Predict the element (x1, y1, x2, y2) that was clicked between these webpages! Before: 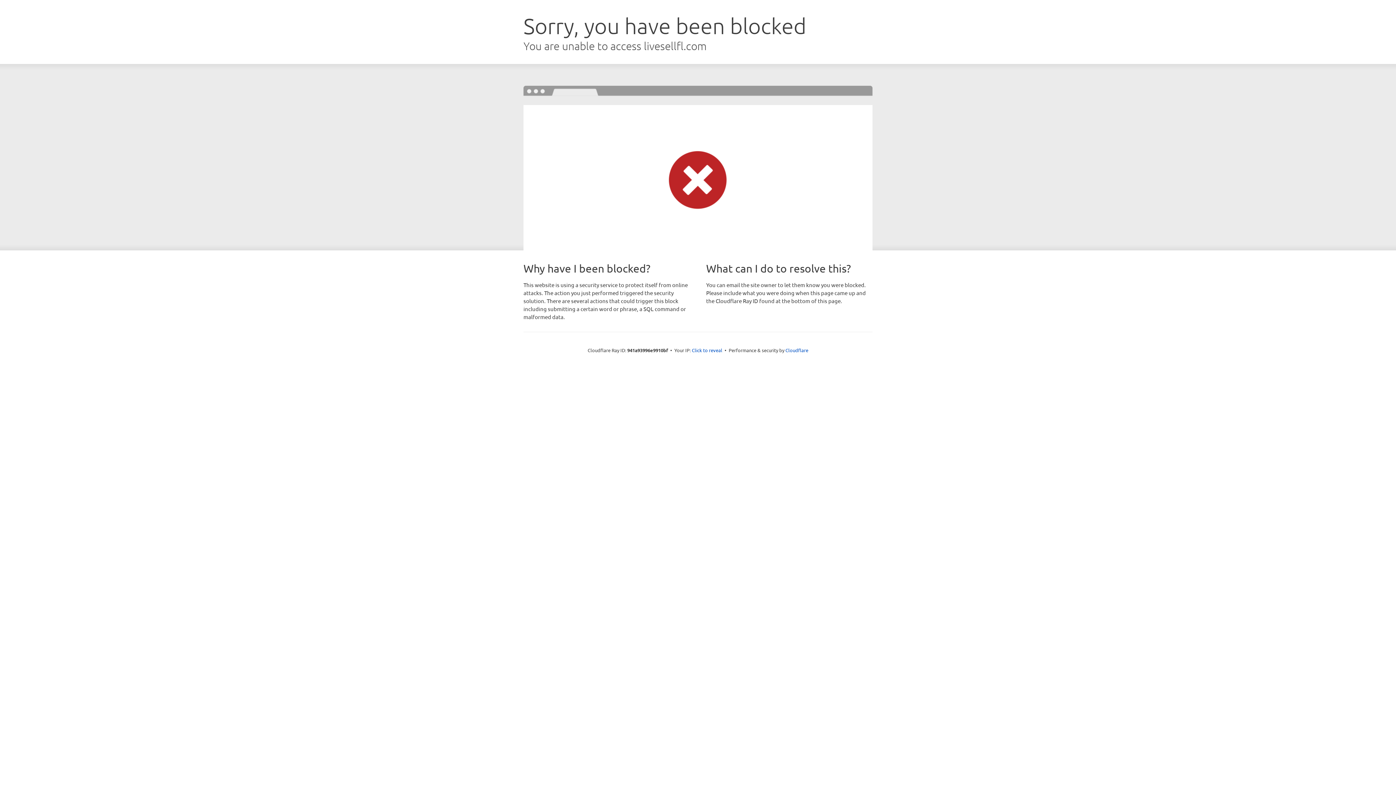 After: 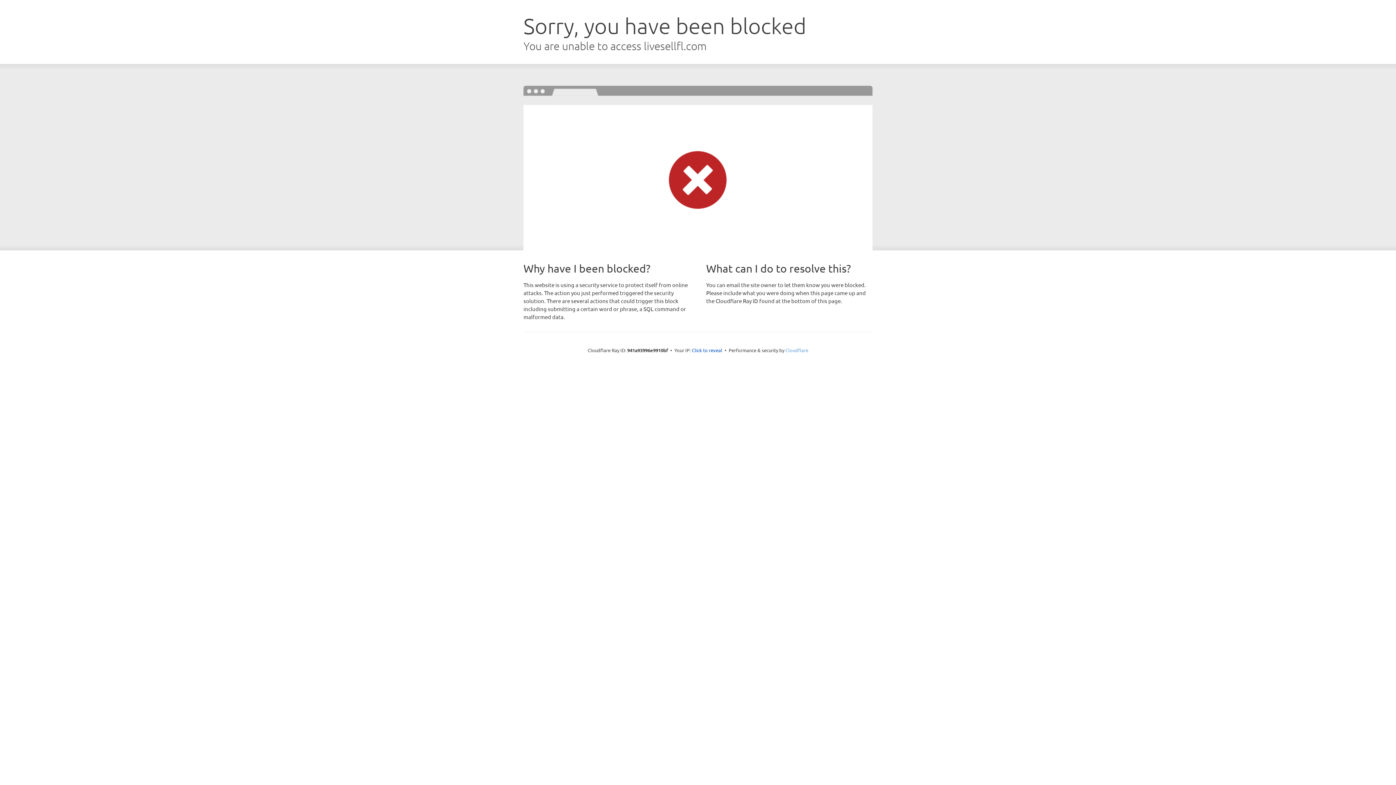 Action: label: Cloudflare bbox: (785, 347, 808, 353)